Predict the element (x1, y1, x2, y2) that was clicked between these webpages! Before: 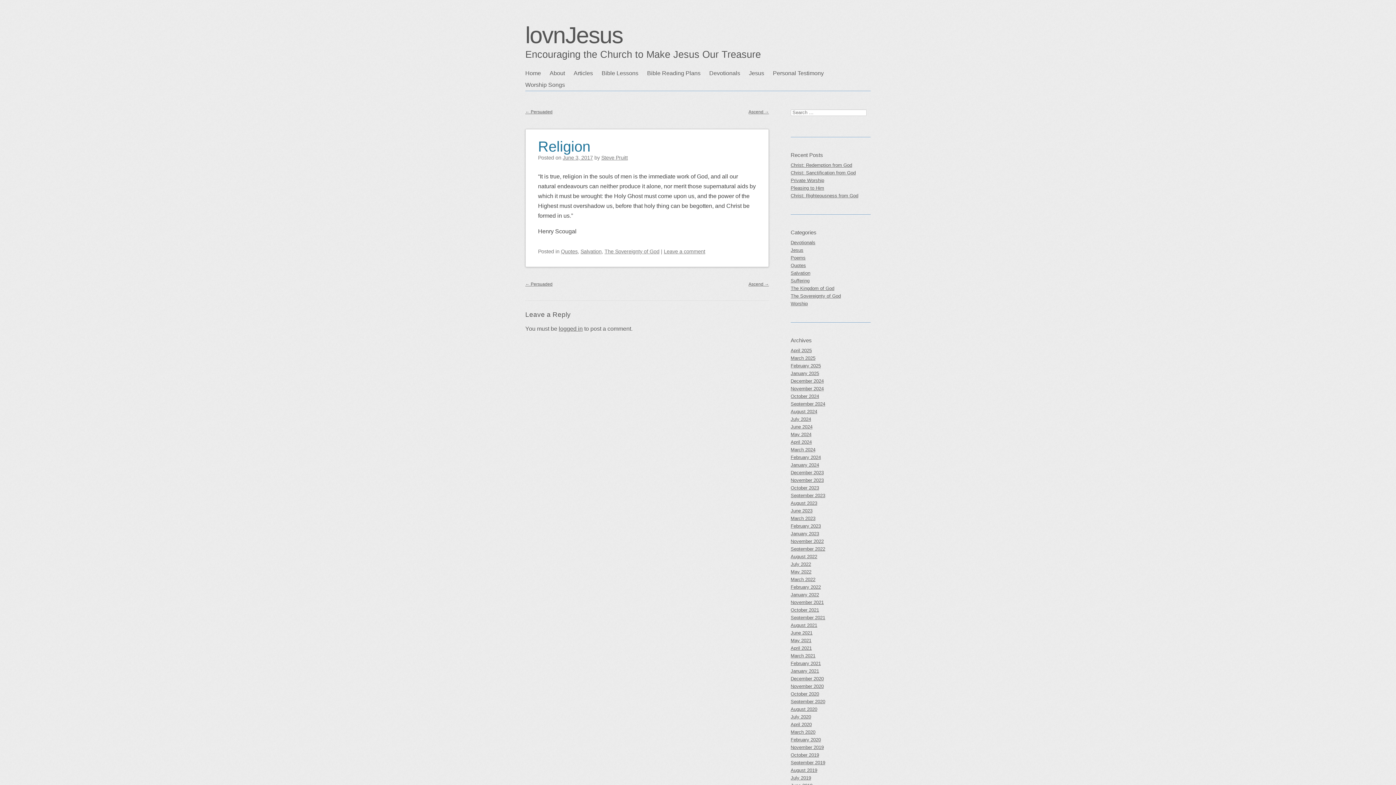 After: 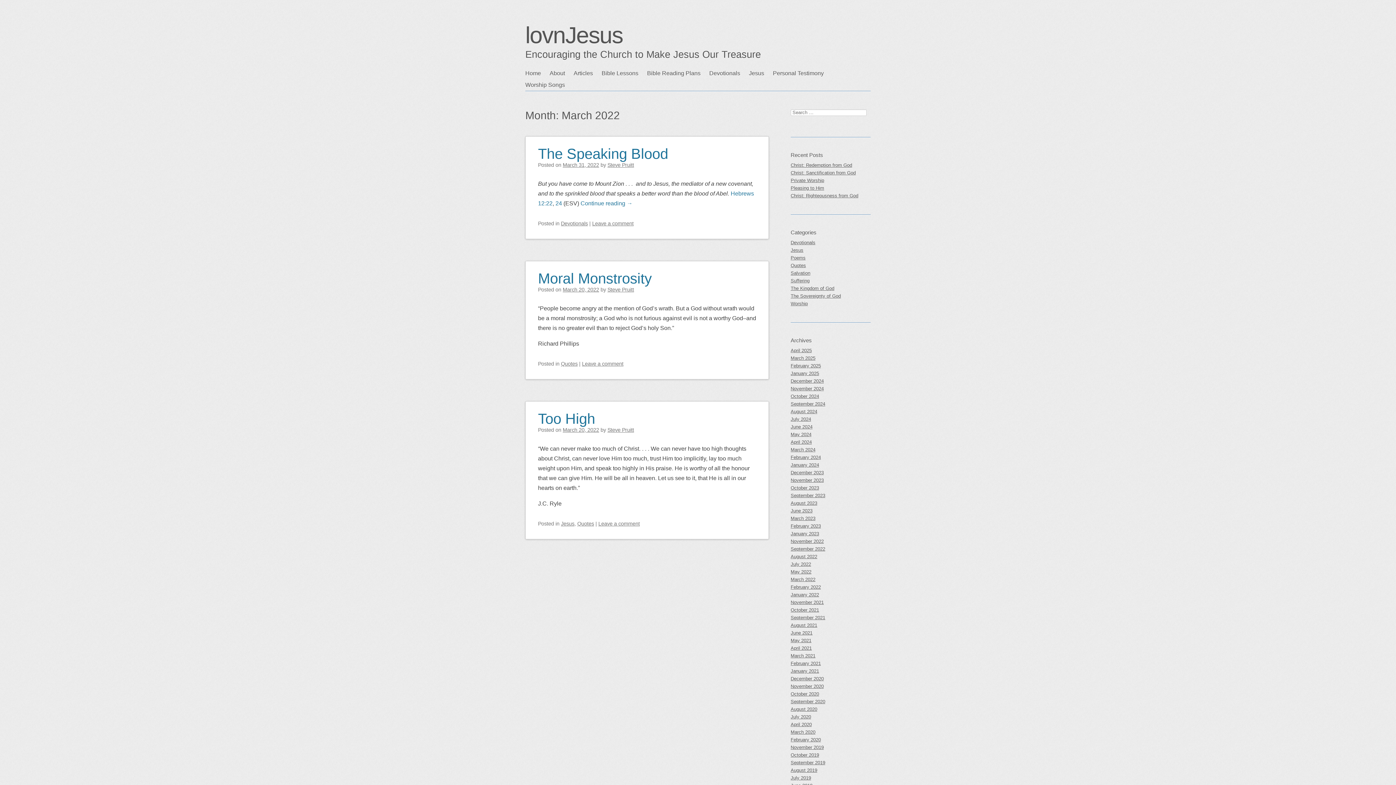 Action: bbox: (790, 576, 870, 583) label: March 2022